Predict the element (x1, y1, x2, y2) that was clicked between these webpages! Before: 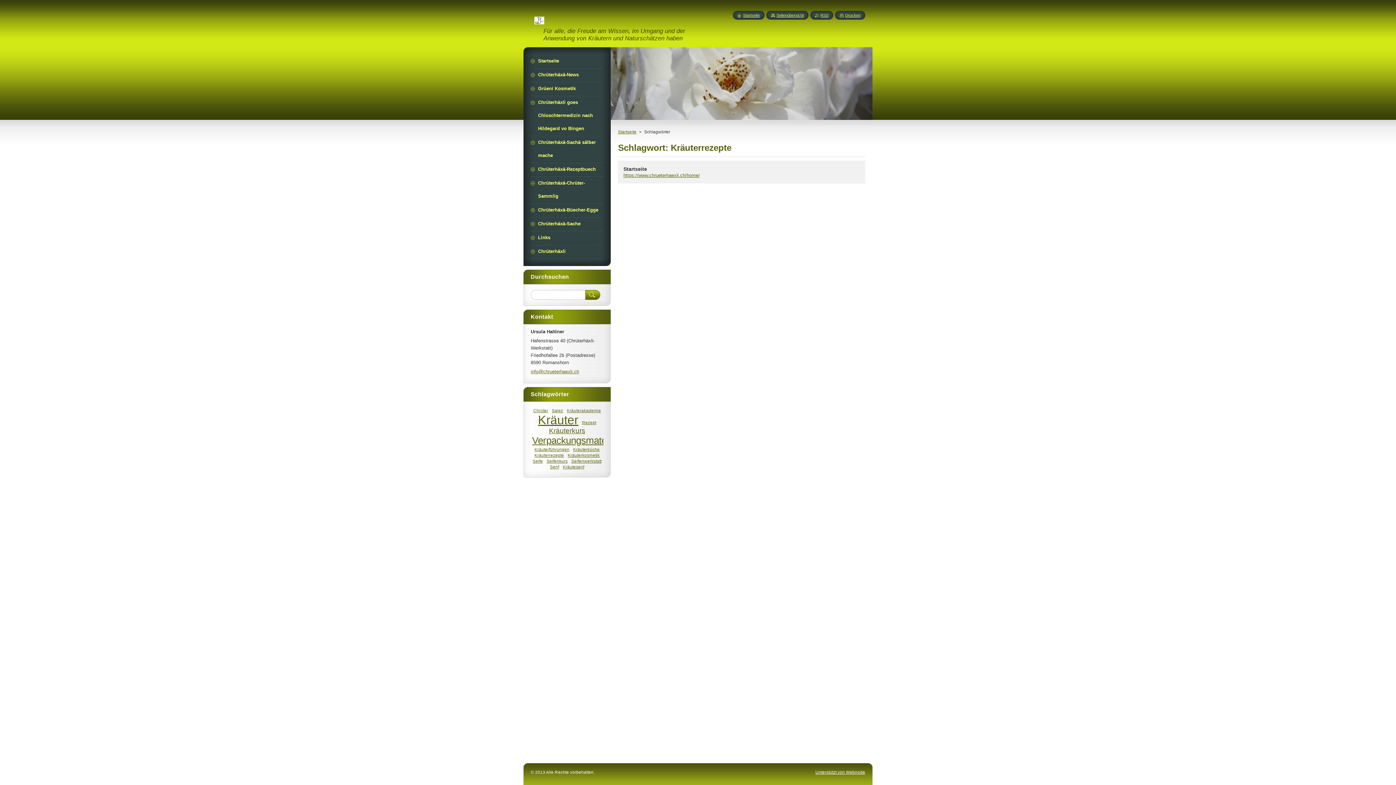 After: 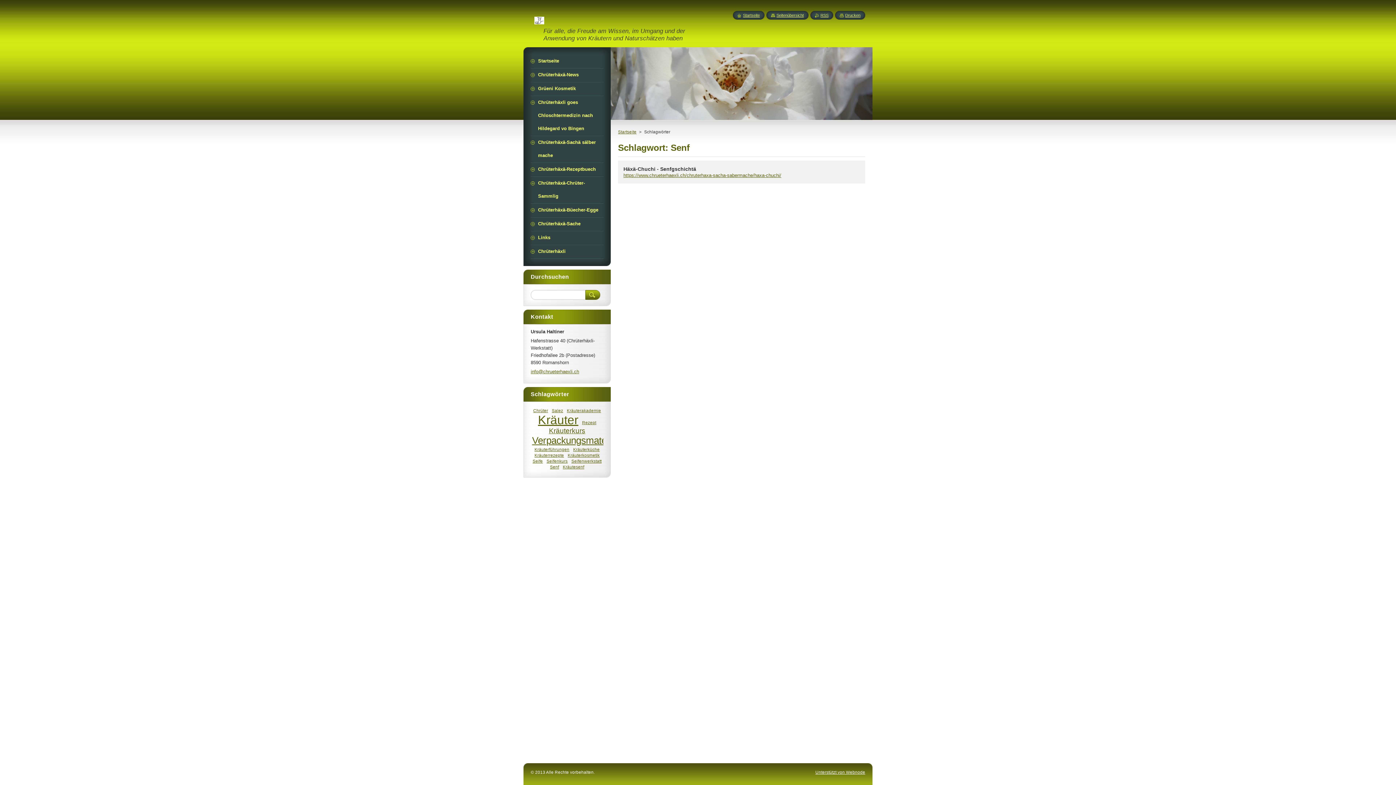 Action: bbox: (550, 464, 559, 469) label: Senf